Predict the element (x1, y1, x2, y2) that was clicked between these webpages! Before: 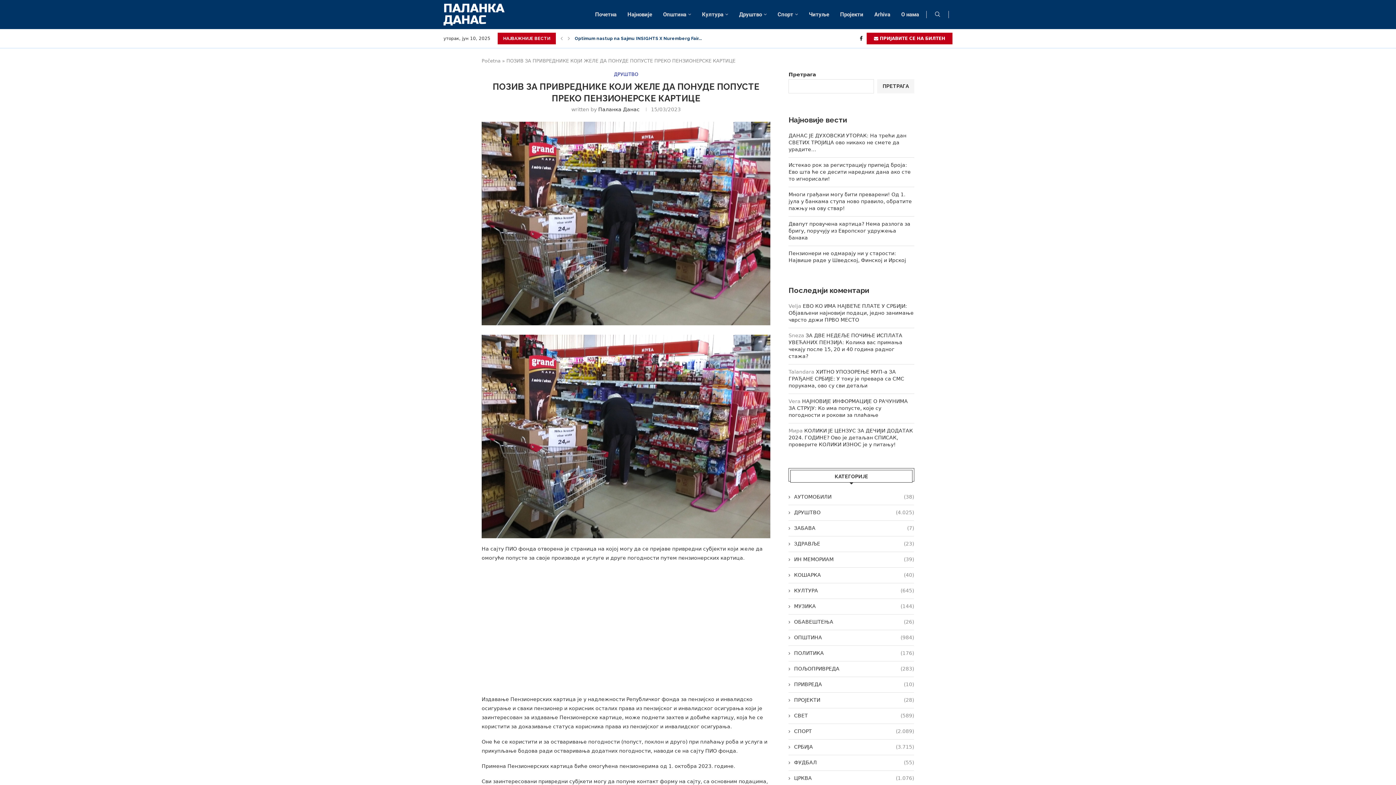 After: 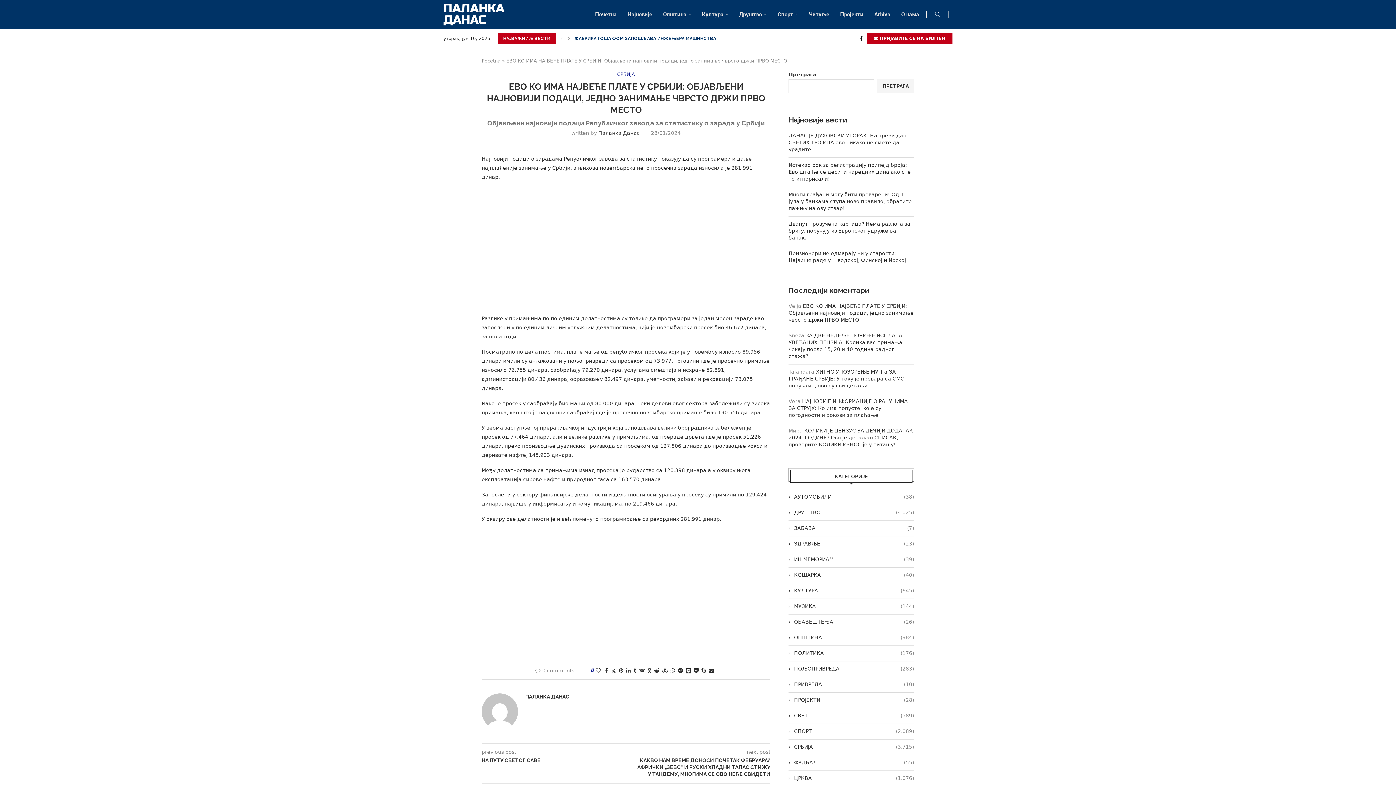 Action: bbox: (788, 303, 913, 322) label: ЕВО КО ИМА НАЈВЕЋЕ ПЛАТЕ У СРБИЈИ: Објављени најновији подаци, једно занимање чврсто држи ПРВО МЕСТО